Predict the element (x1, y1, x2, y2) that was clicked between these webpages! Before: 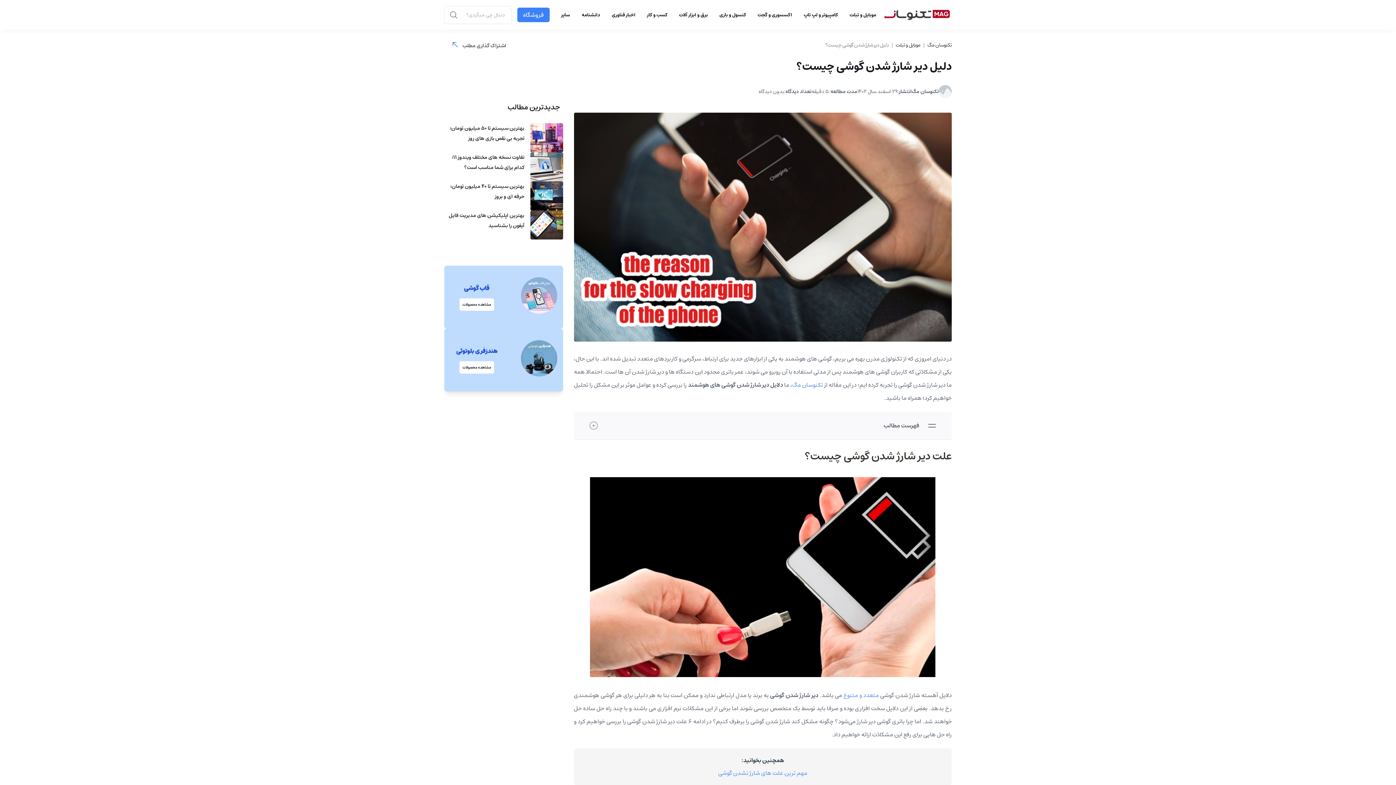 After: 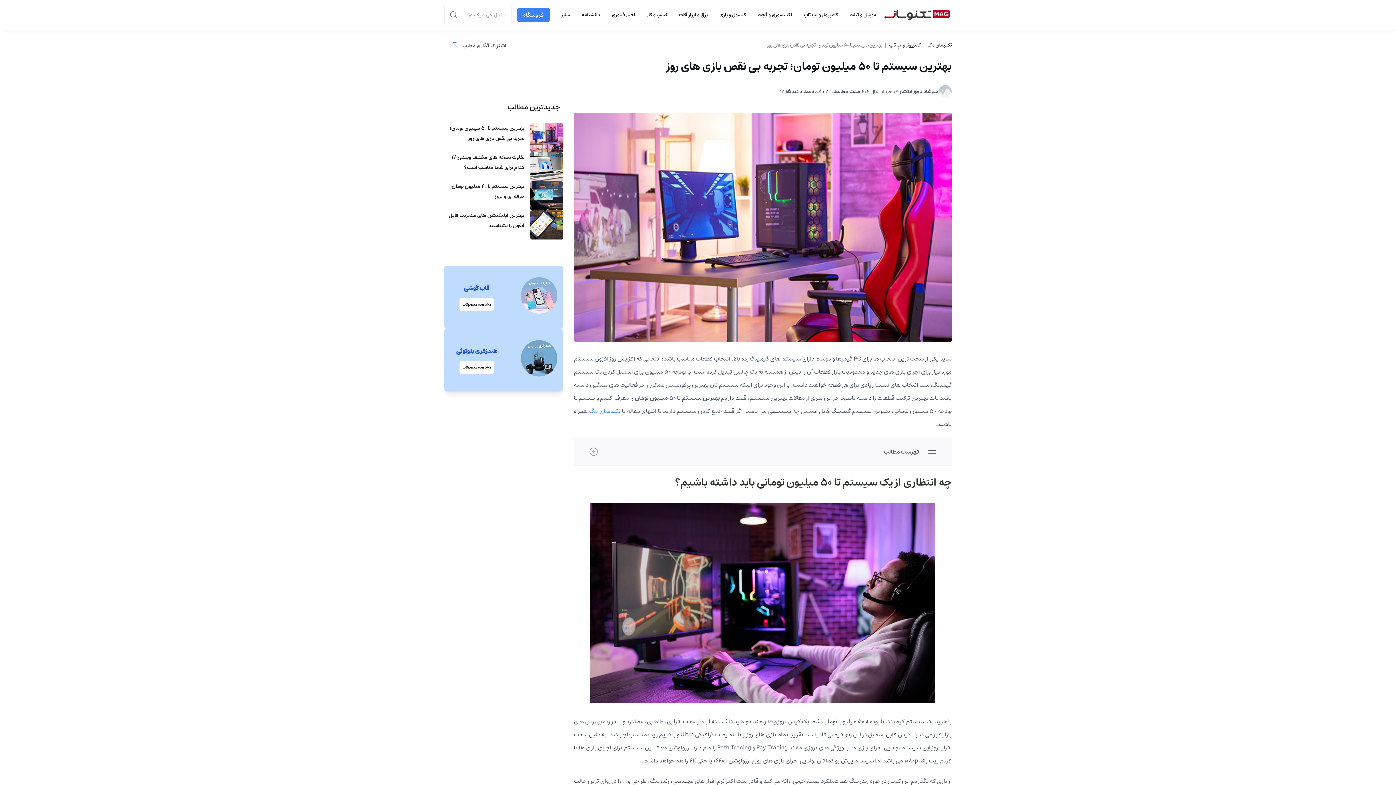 Action: bbox: (530, 123, 563, 155)